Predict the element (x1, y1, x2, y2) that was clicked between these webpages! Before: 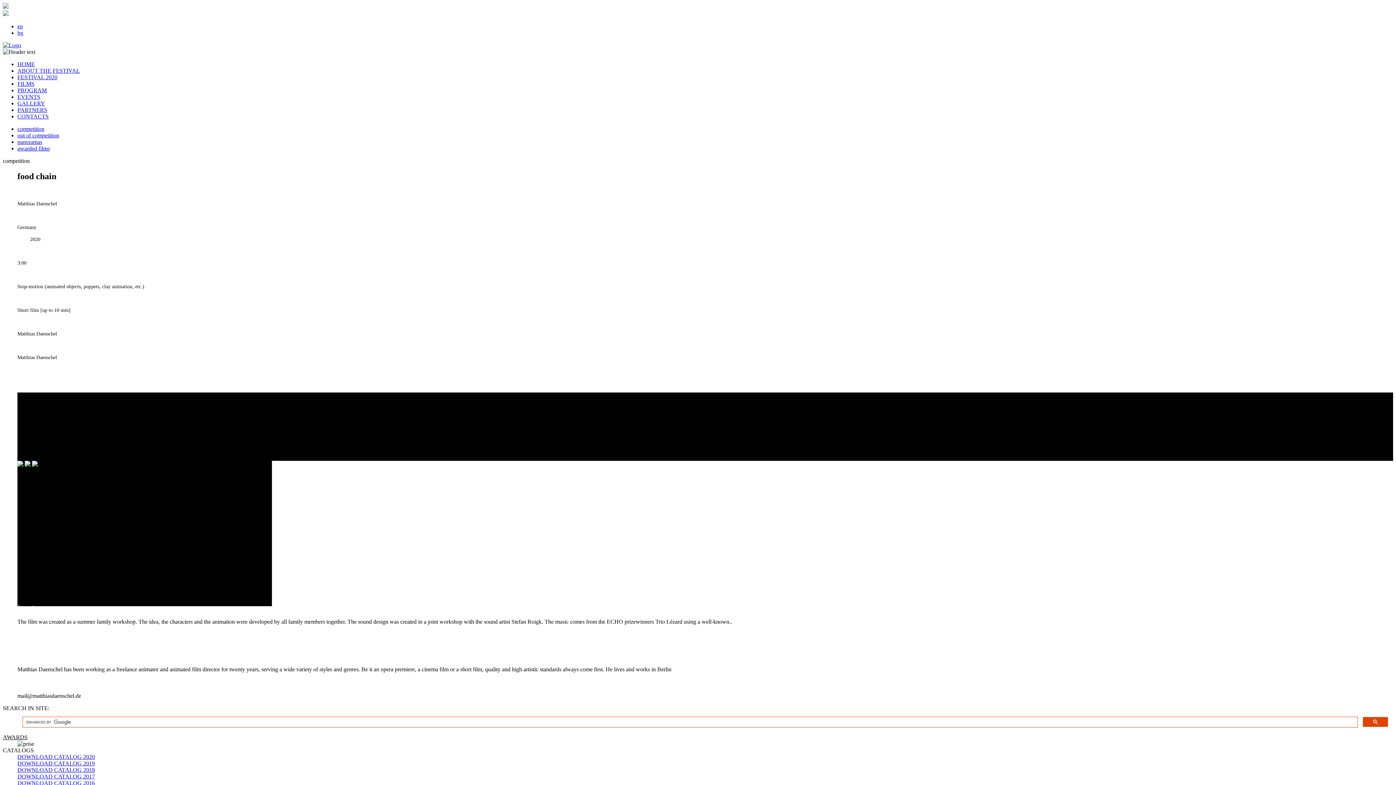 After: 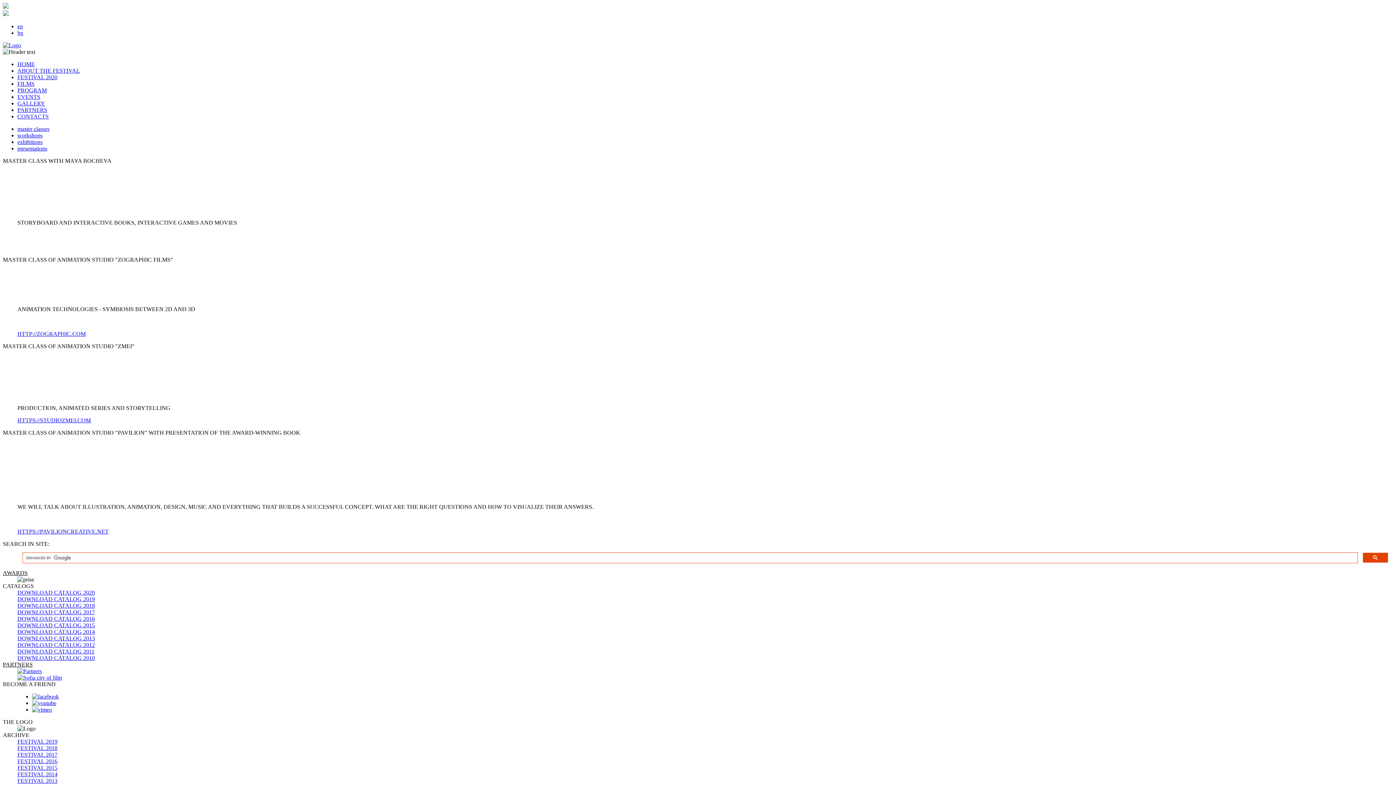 Action: label: EVENTS bbox: (17, 93, 40, 100)